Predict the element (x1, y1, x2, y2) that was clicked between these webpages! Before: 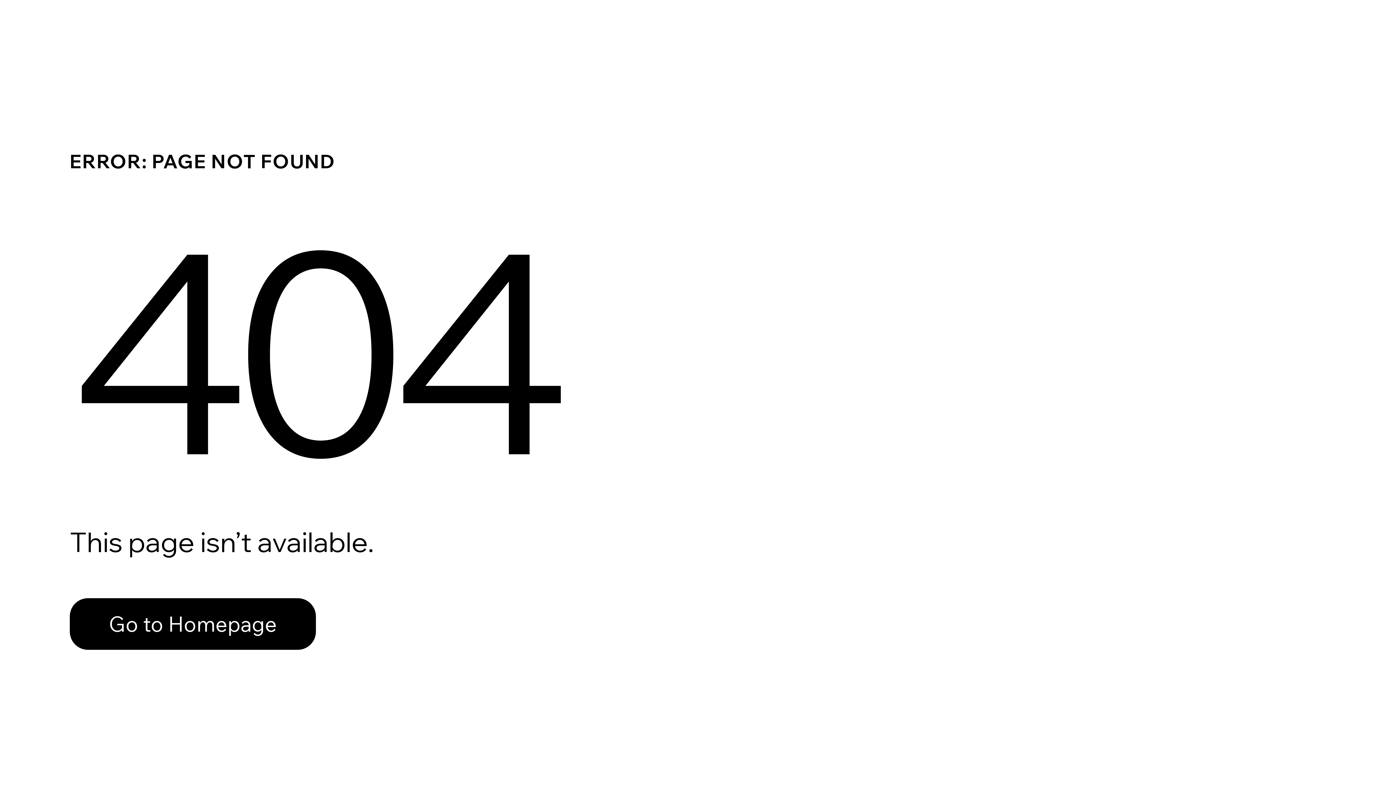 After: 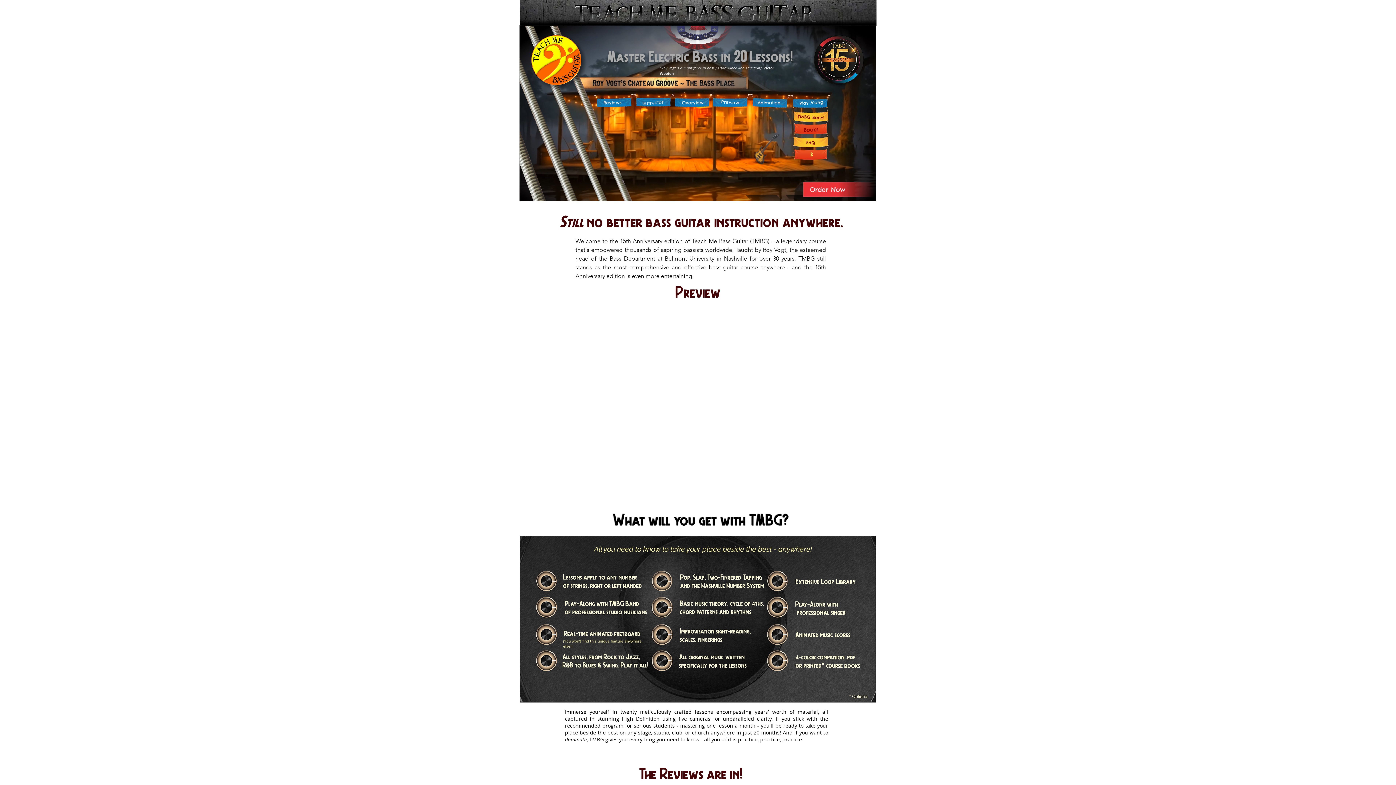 Action: label: Go to Homepage bbox: (69, 598, 316, 650)